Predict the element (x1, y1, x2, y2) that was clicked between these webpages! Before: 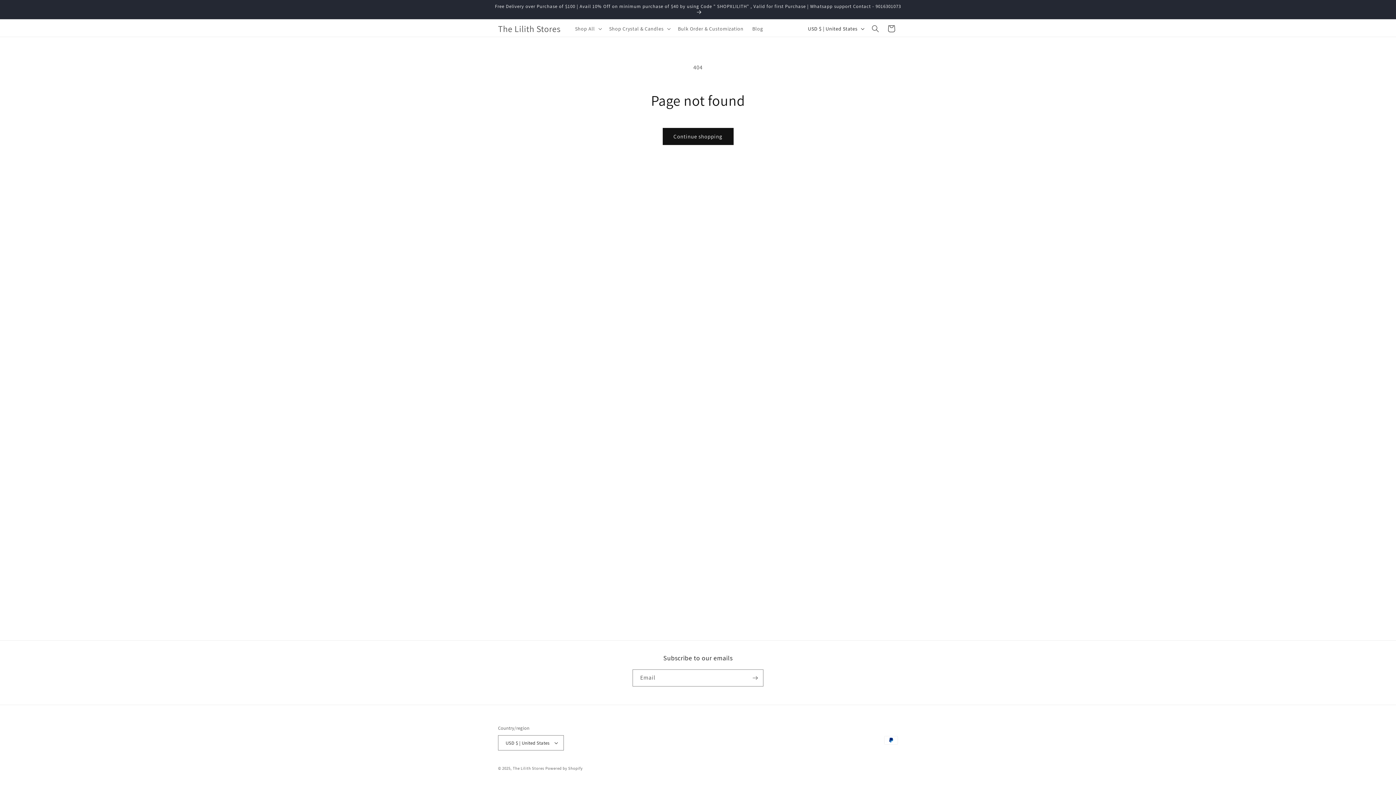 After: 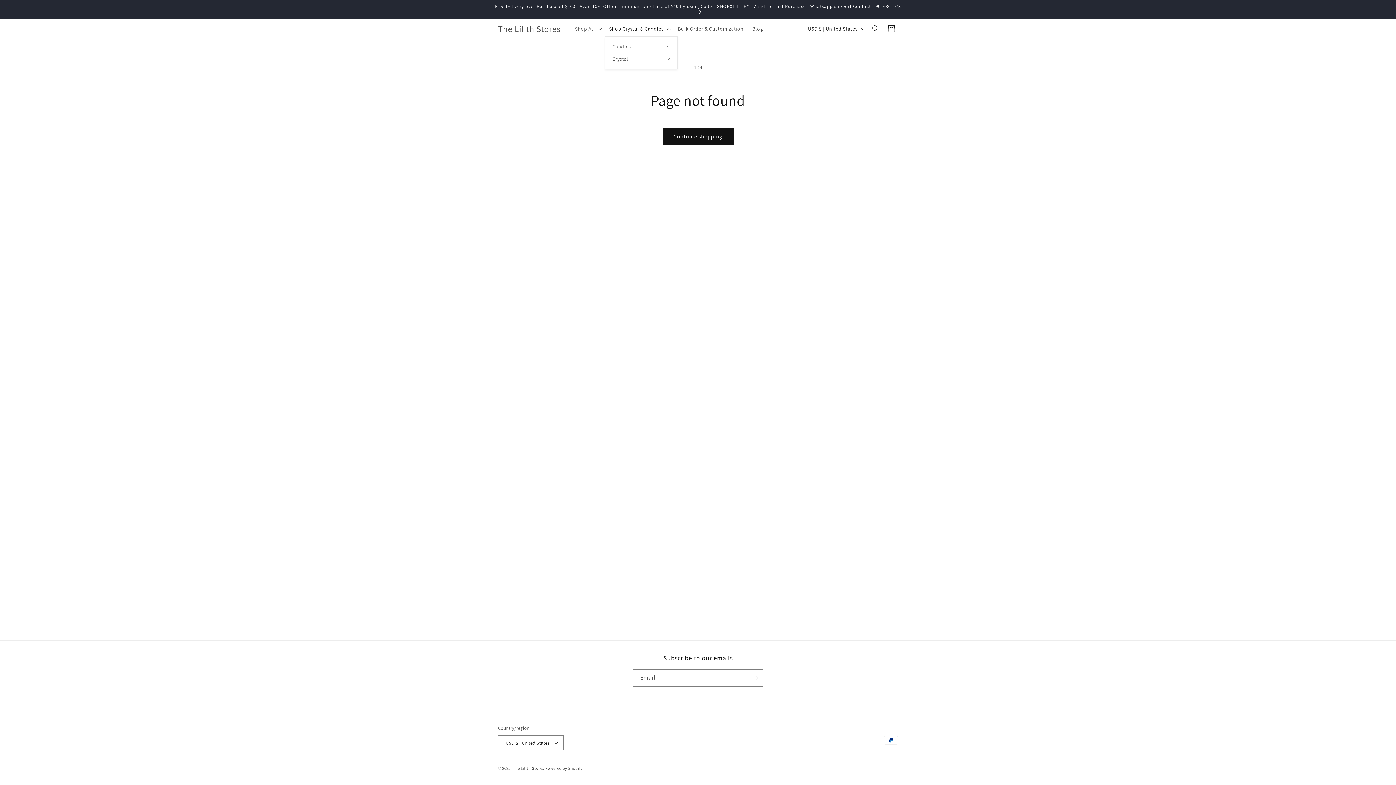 Action: label: Shop Crystal & Candles bbox: (604, 21, 673, 36)